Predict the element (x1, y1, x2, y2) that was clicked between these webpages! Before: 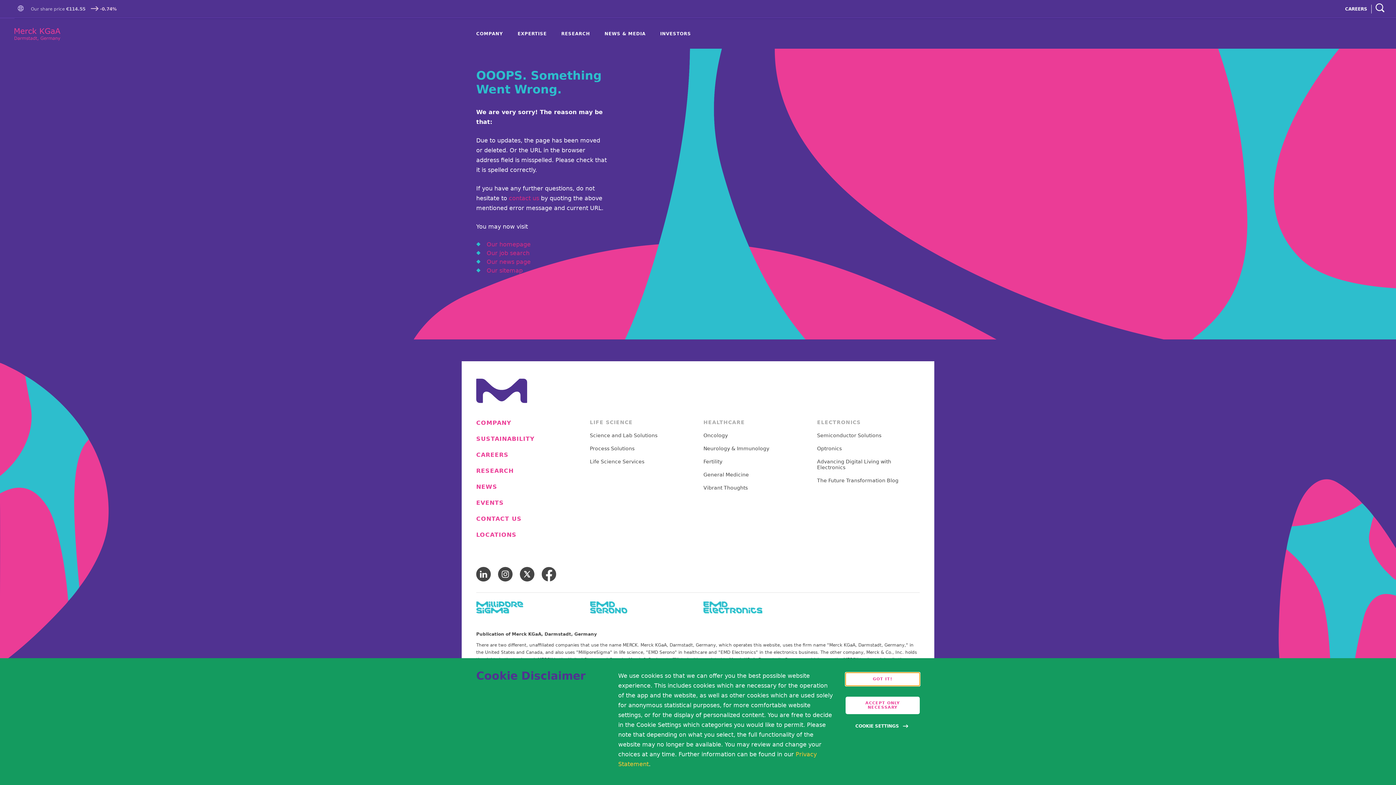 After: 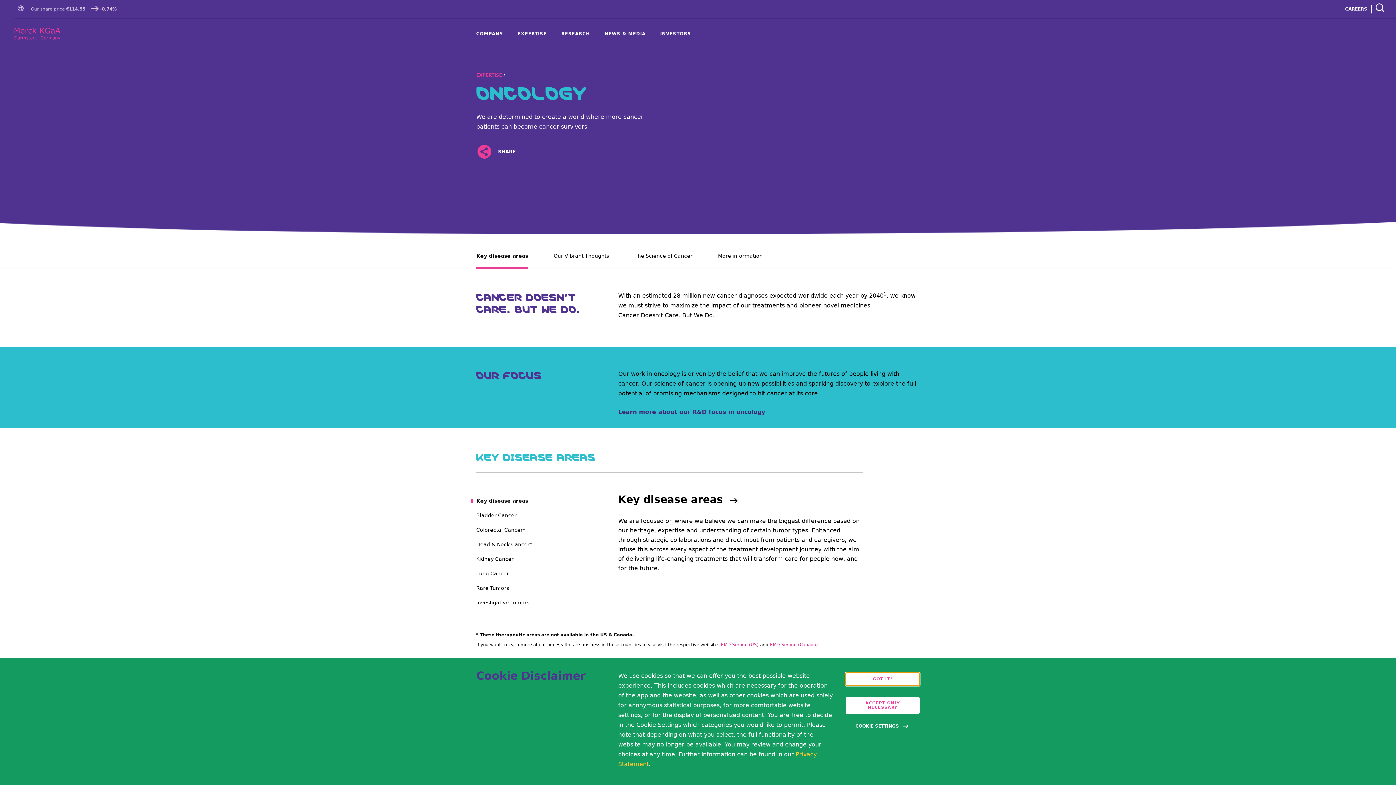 Action: bbox: (703, 432, 806, 438) label: Oncology